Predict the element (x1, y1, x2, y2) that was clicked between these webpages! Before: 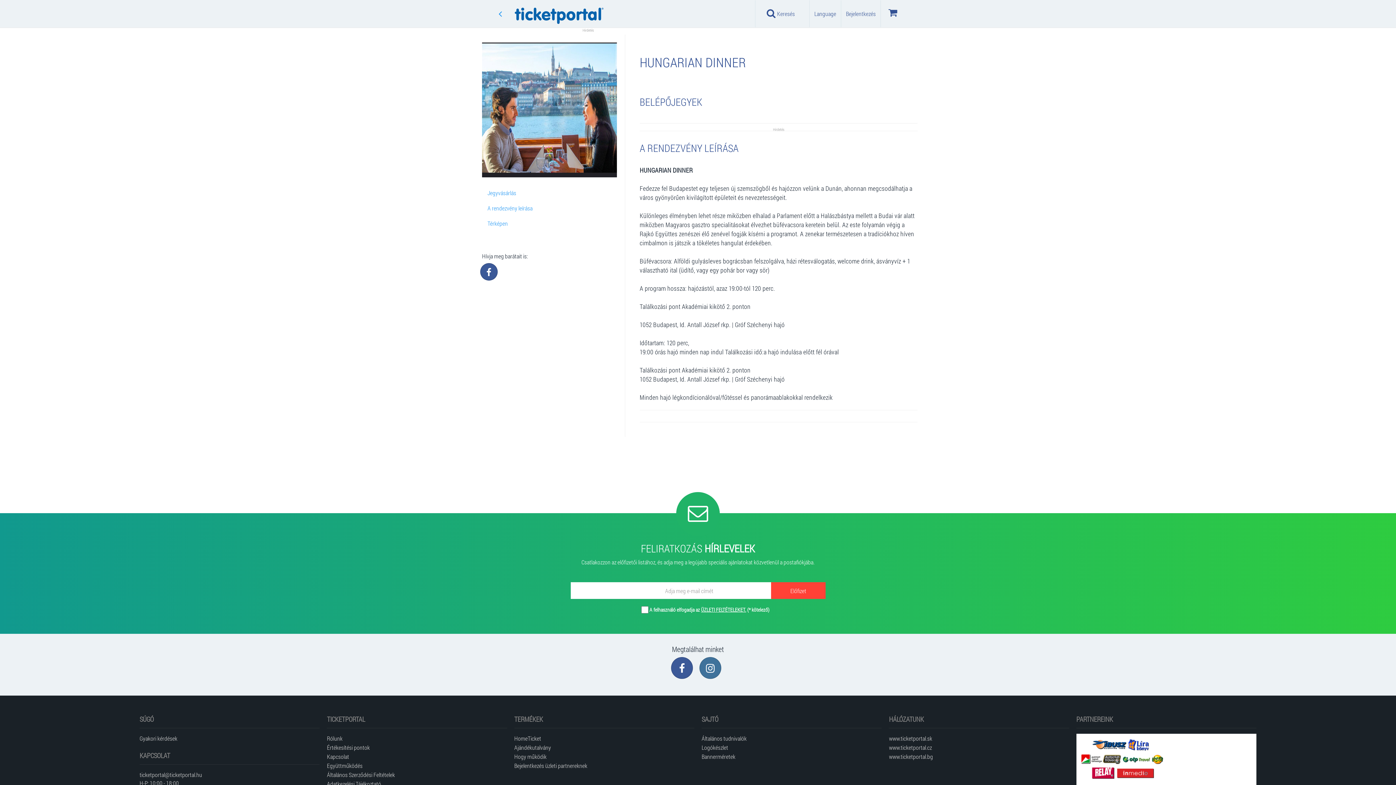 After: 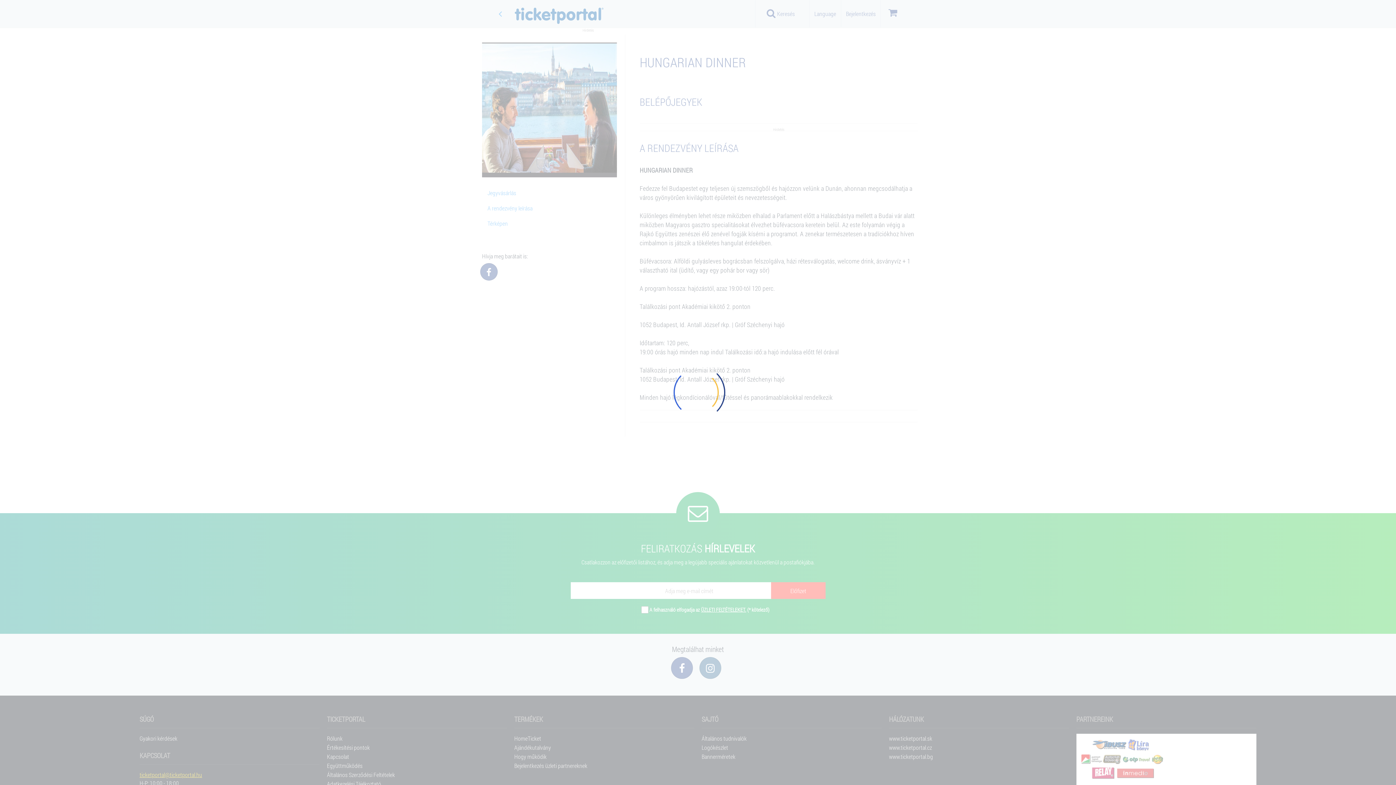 Action: bbox: (139, 770, 319, 779) label: ticketportal@ticketportal.hu